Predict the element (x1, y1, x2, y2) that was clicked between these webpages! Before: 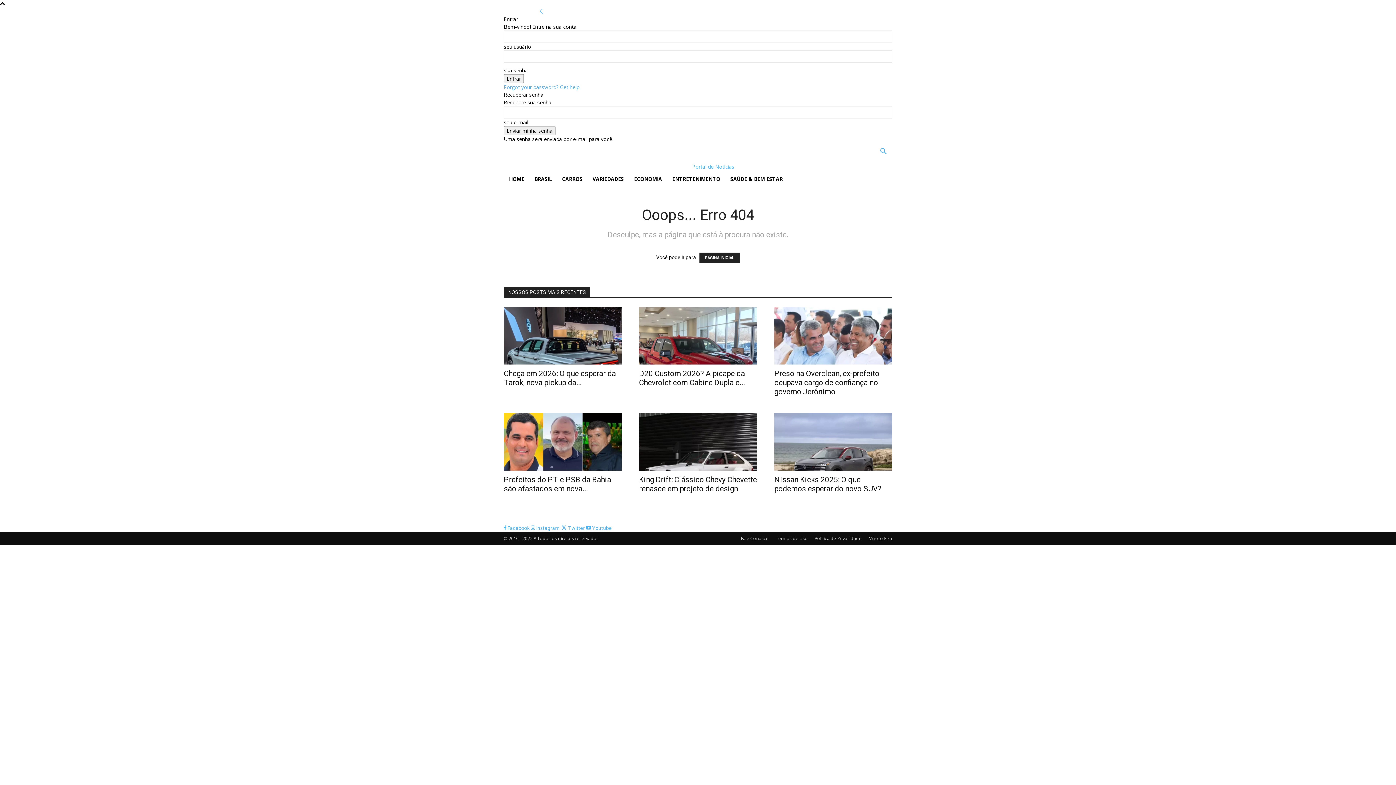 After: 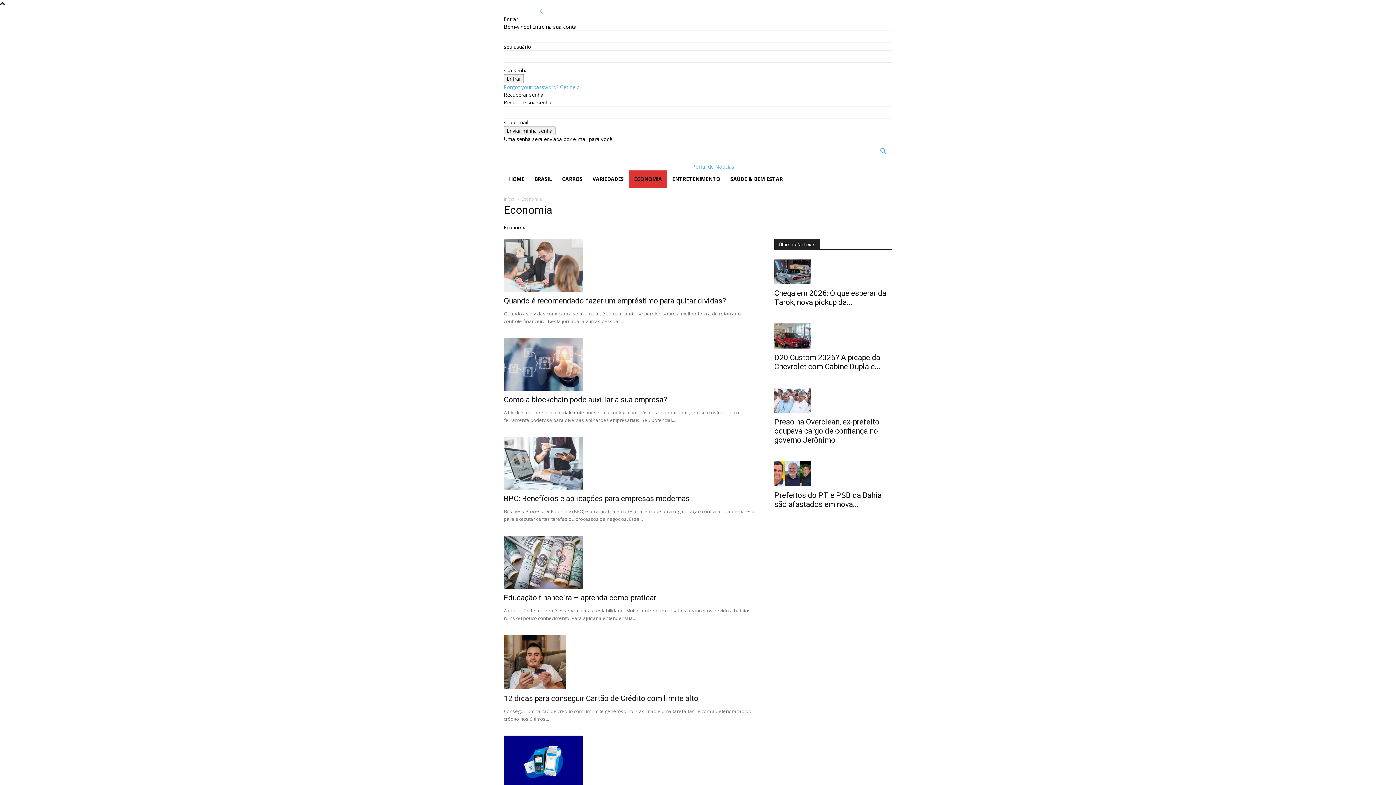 Action: bbox: (629, 170, 667, 187) label: ECONOMIA